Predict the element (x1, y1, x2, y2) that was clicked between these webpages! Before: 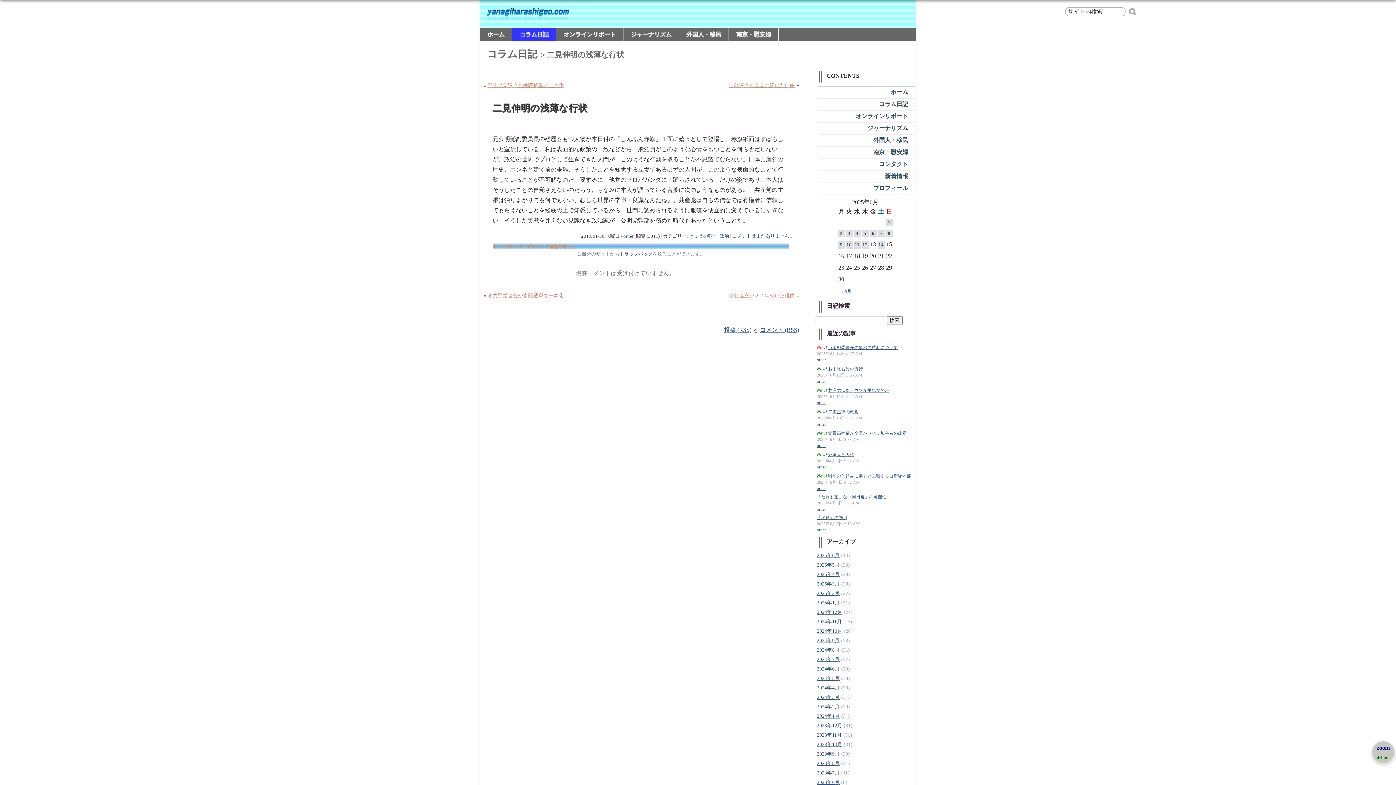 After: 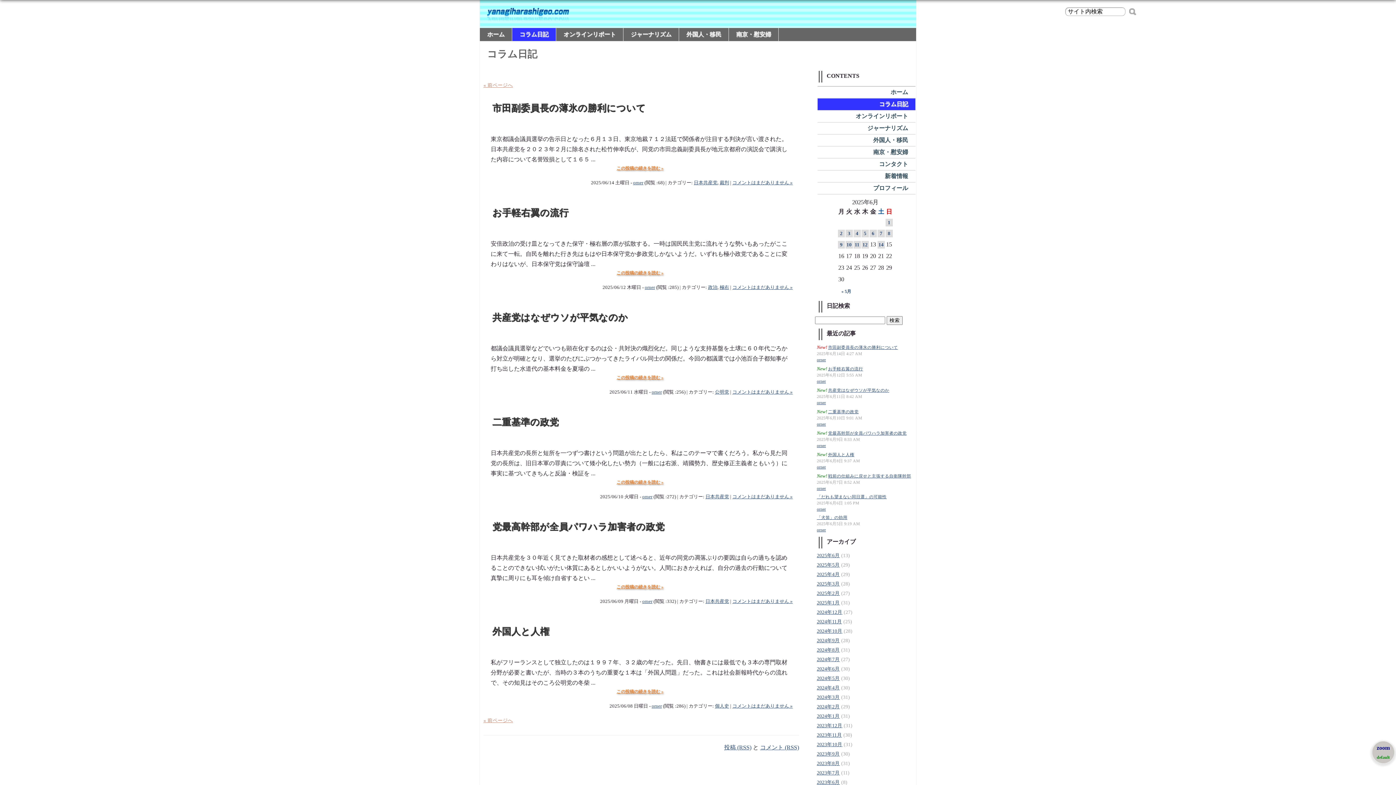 Action: label: コラム日記 bbox: (487, 48, 537, 59)